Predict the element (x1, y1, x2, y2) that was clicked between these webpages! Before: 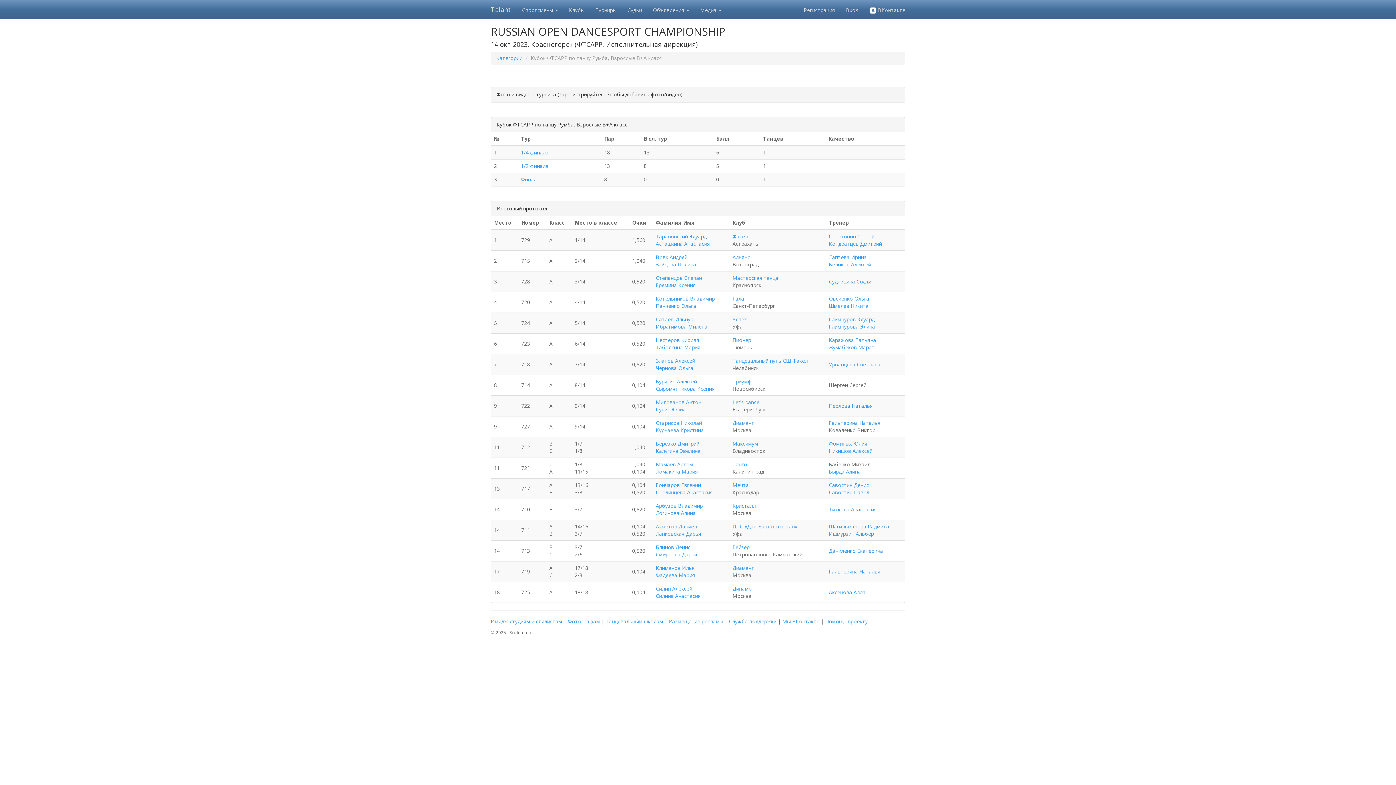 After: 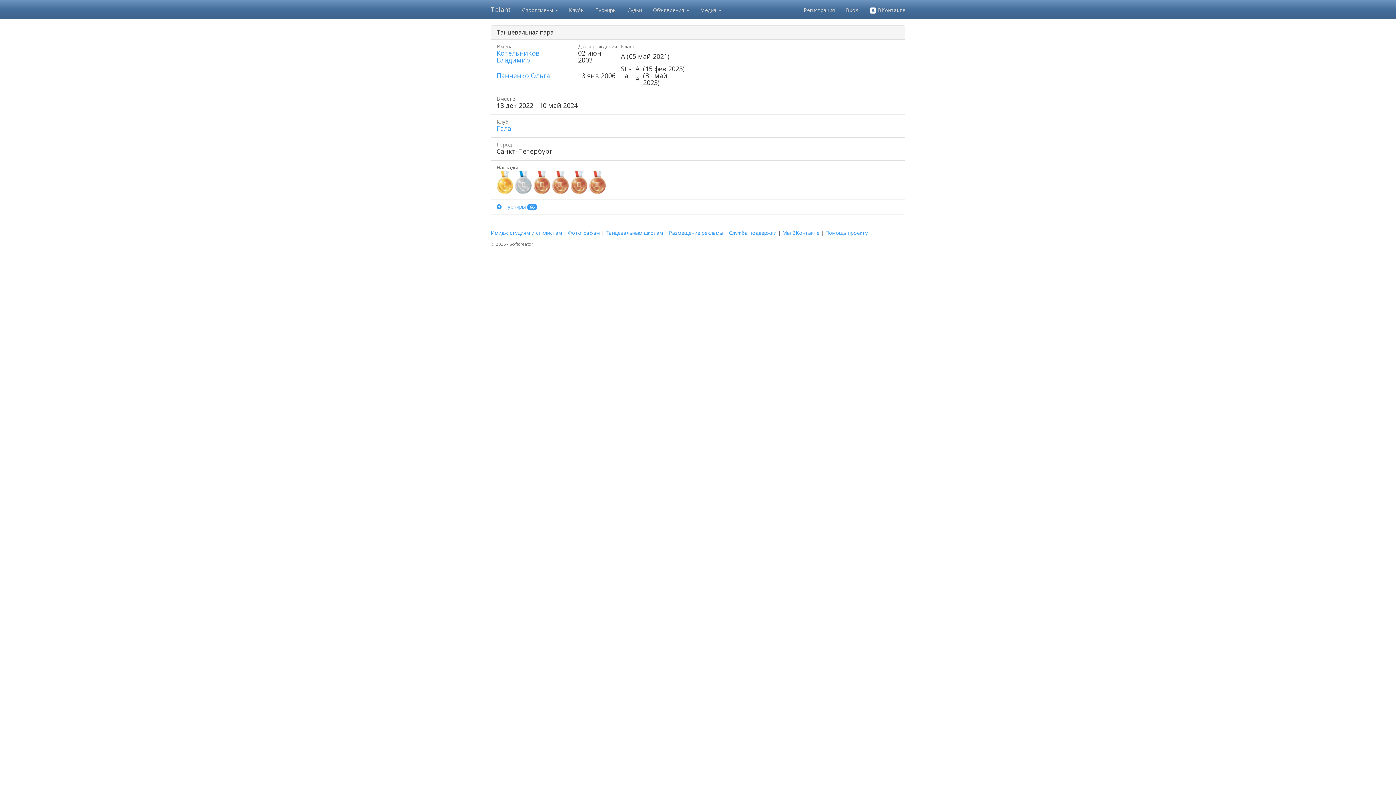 Action: bbox: (656, 295, 714, 309) label: Котельников Владимир
Панченко Ольга